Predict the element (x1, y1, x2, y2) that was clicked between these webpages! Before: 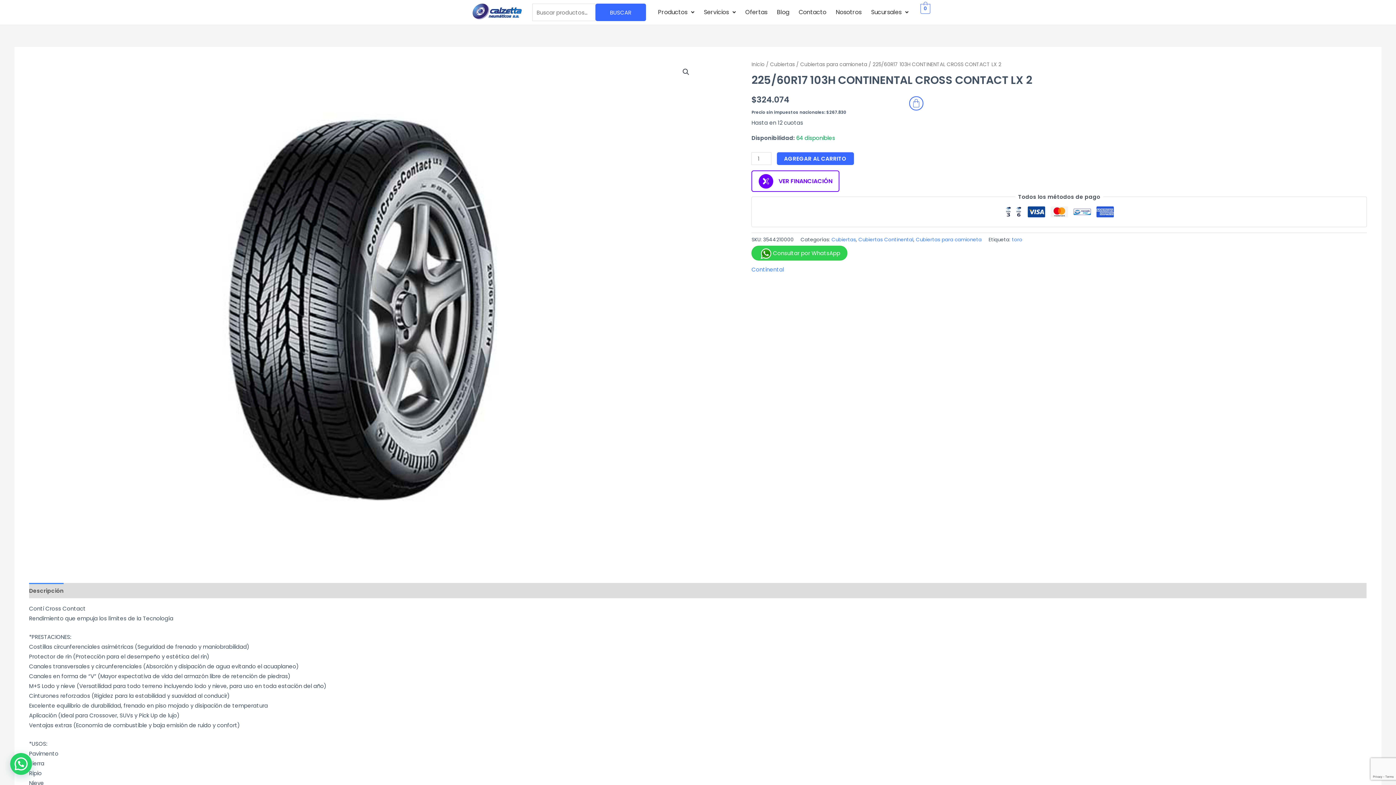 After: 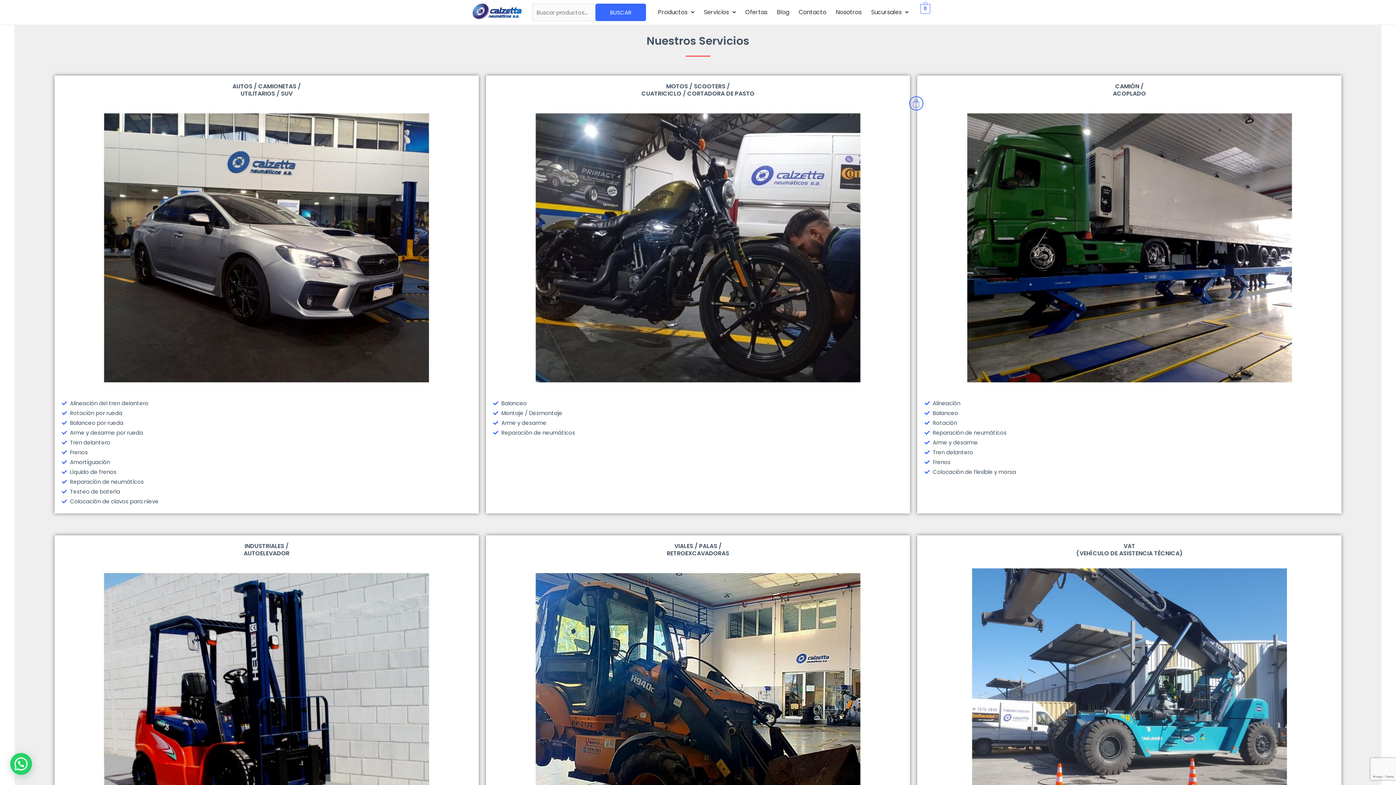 Action: label: Servicios bbox: (699, 4, 740, 20)